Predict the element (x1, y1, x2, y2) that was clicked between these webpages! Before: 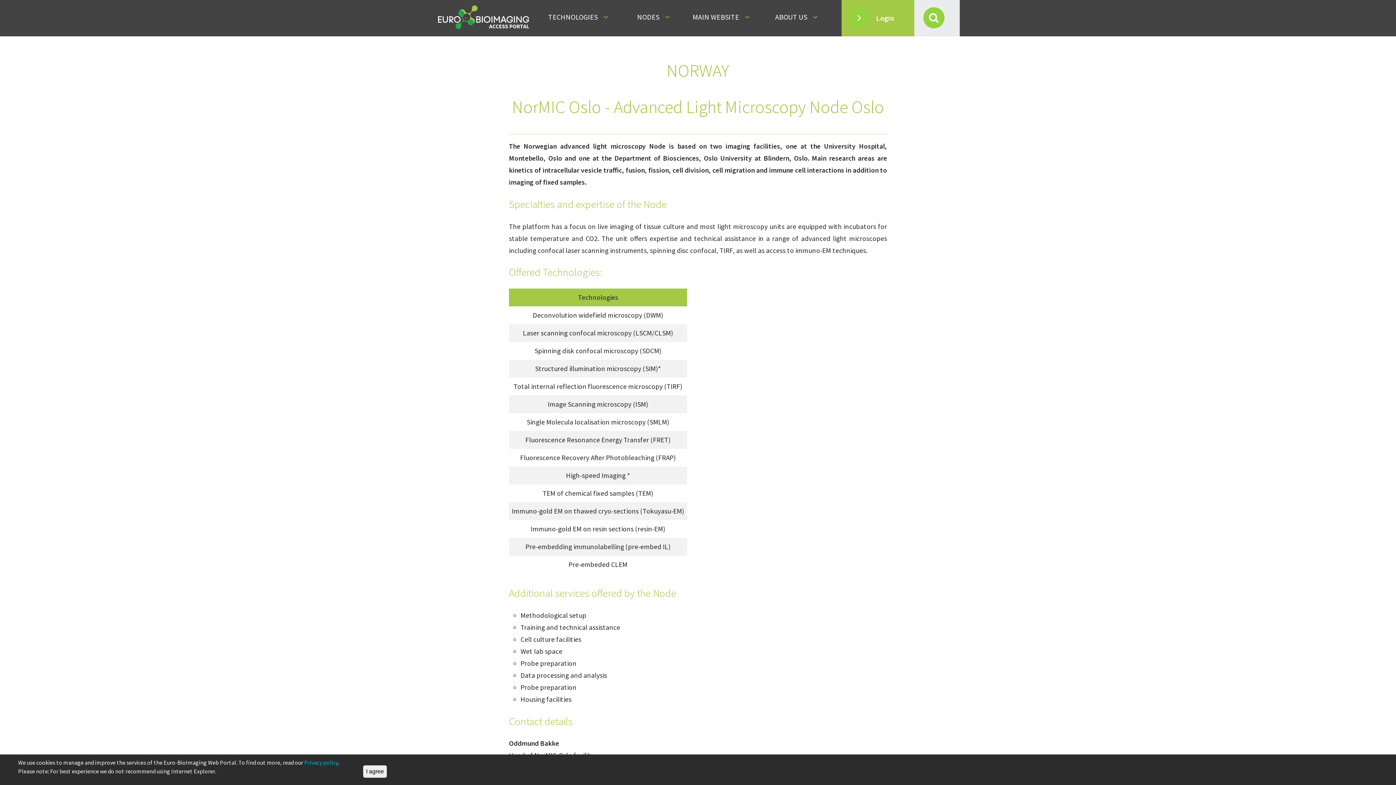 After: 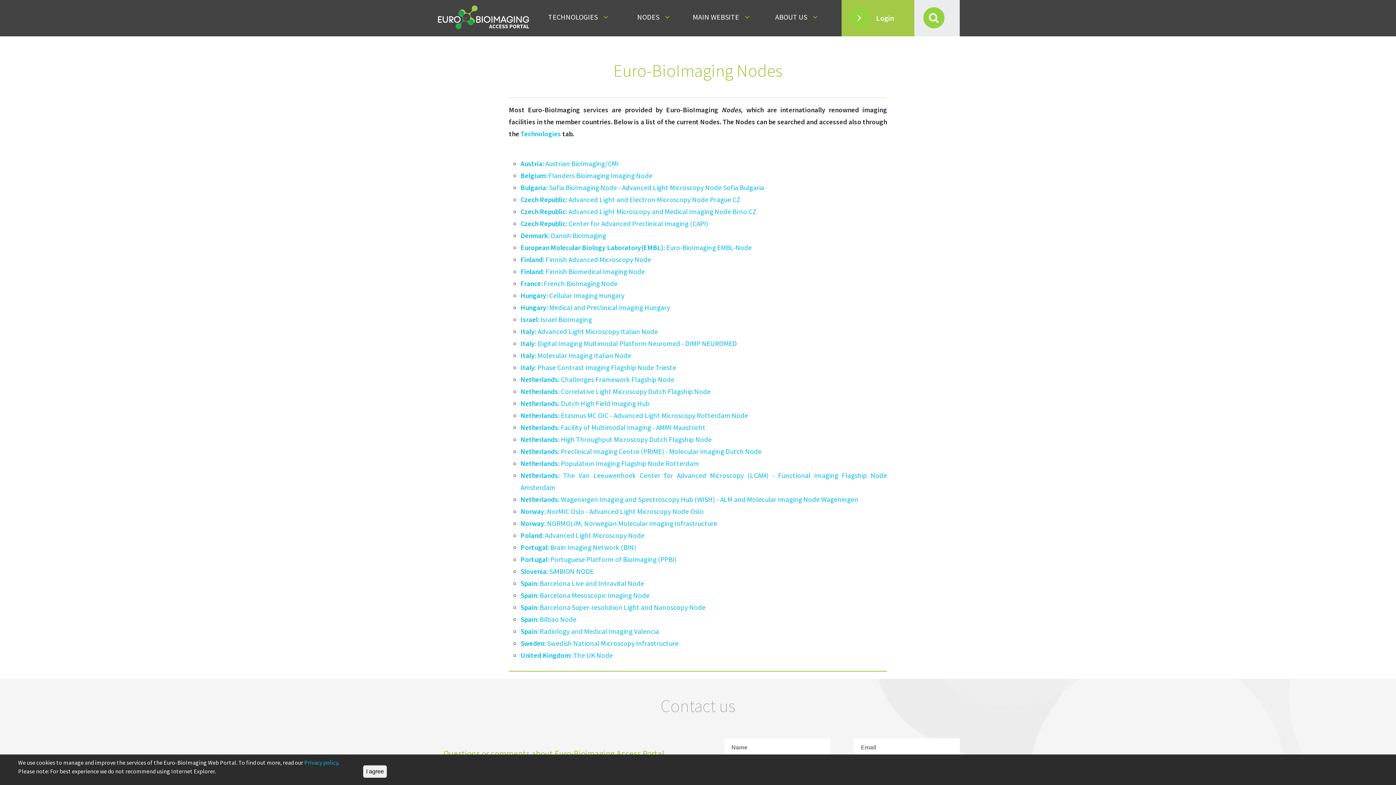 Action: bbox: (616, 0, 691, 36) label: NODES